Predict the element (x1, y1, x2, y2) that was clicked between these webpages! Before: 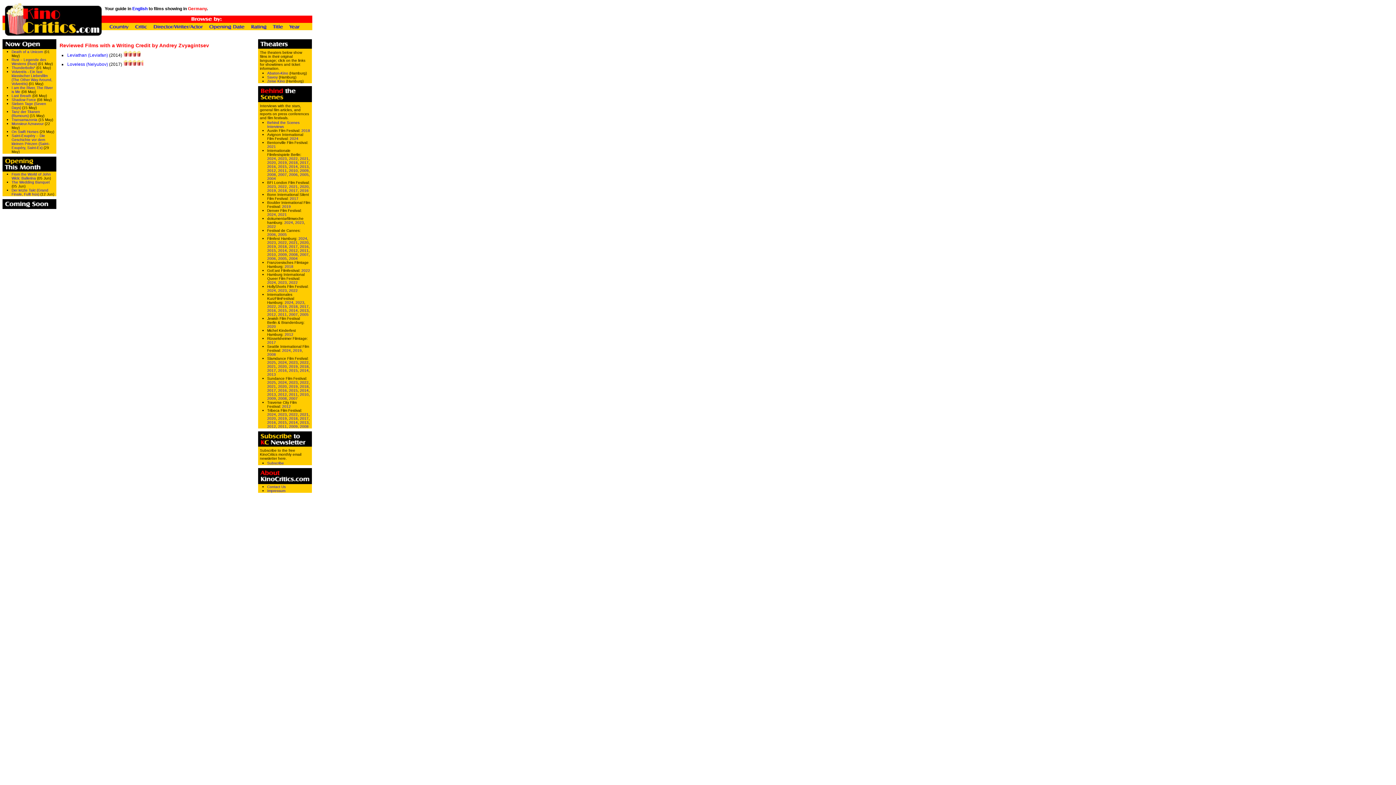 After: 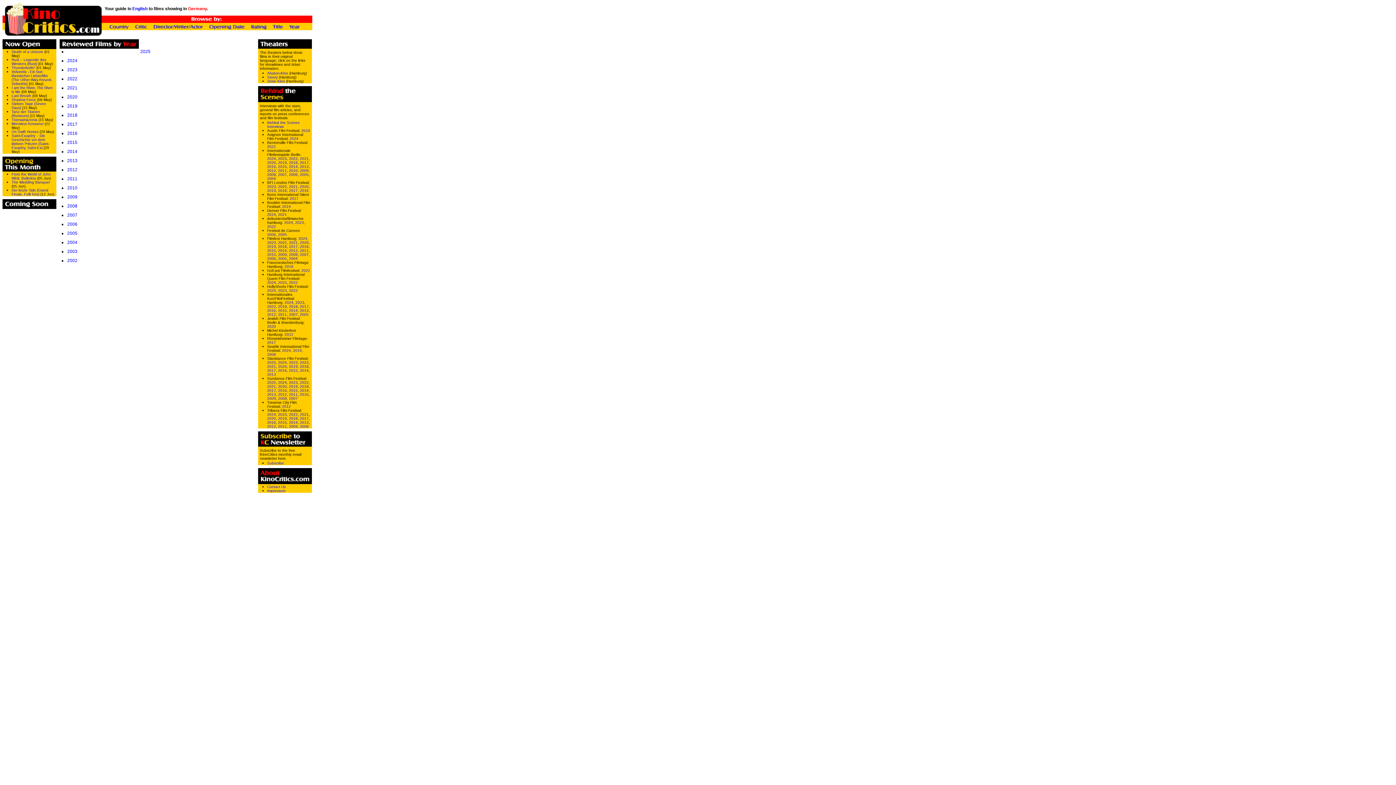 Action: bbox: (286, 25, 310, 31)